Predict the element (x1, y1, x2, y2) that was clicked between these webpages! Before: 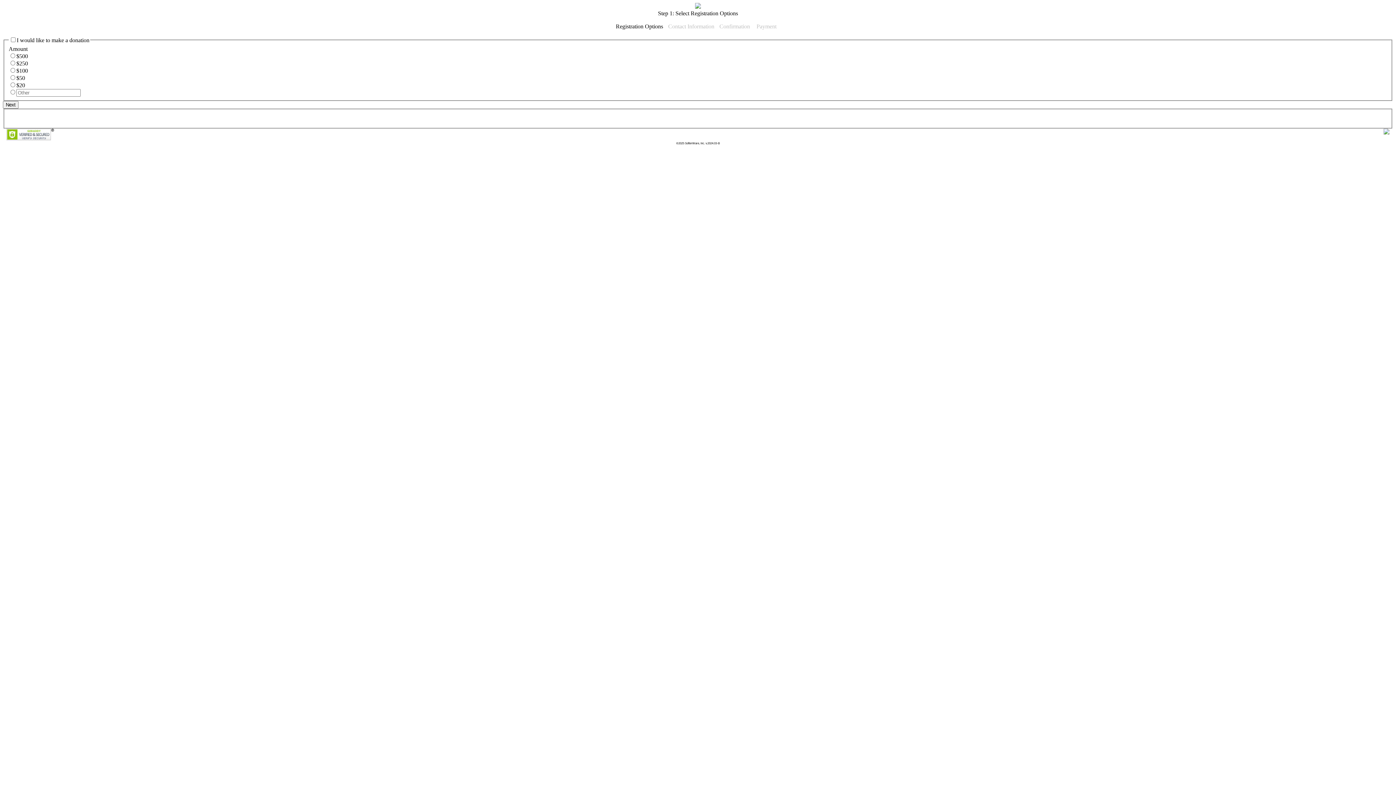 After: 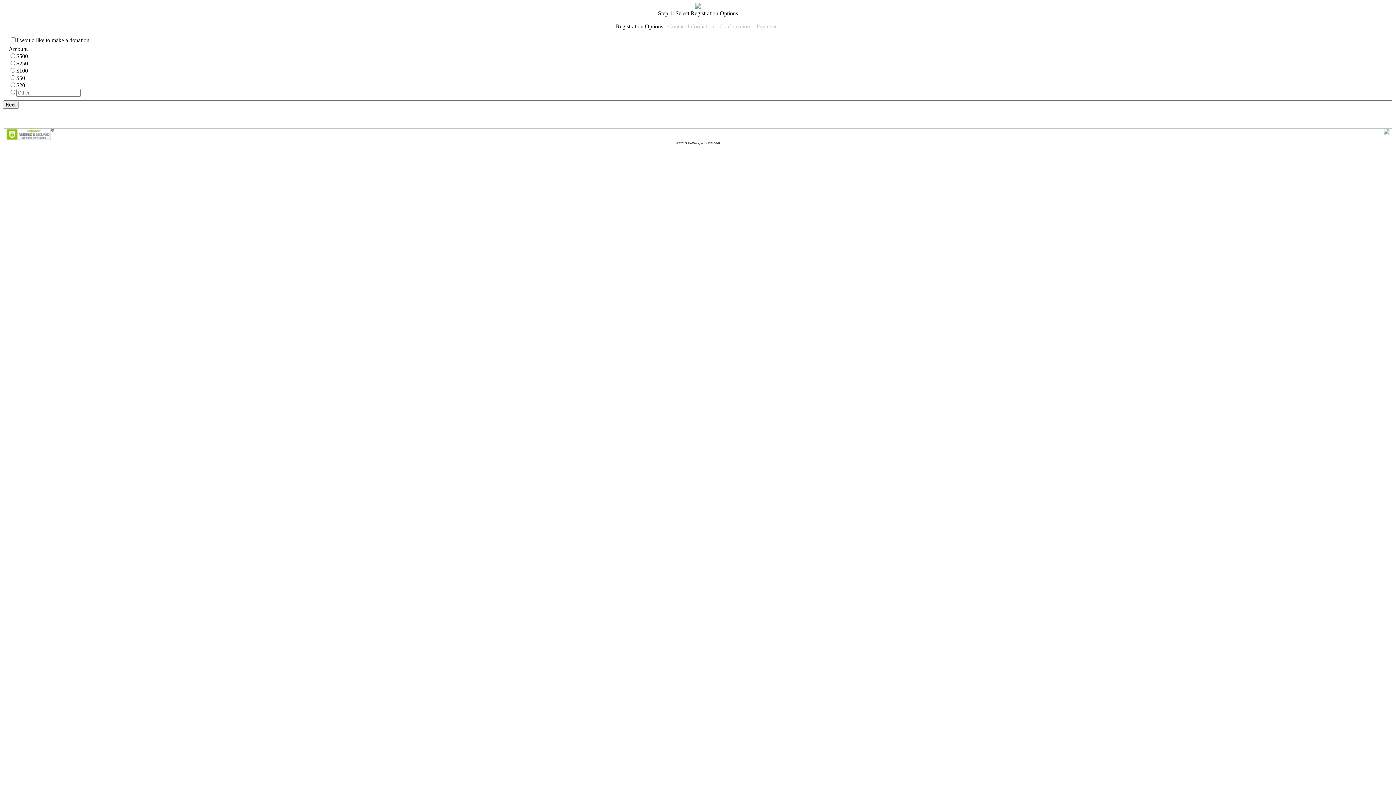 Action: bbox: (1384, 129, 1389, 135)